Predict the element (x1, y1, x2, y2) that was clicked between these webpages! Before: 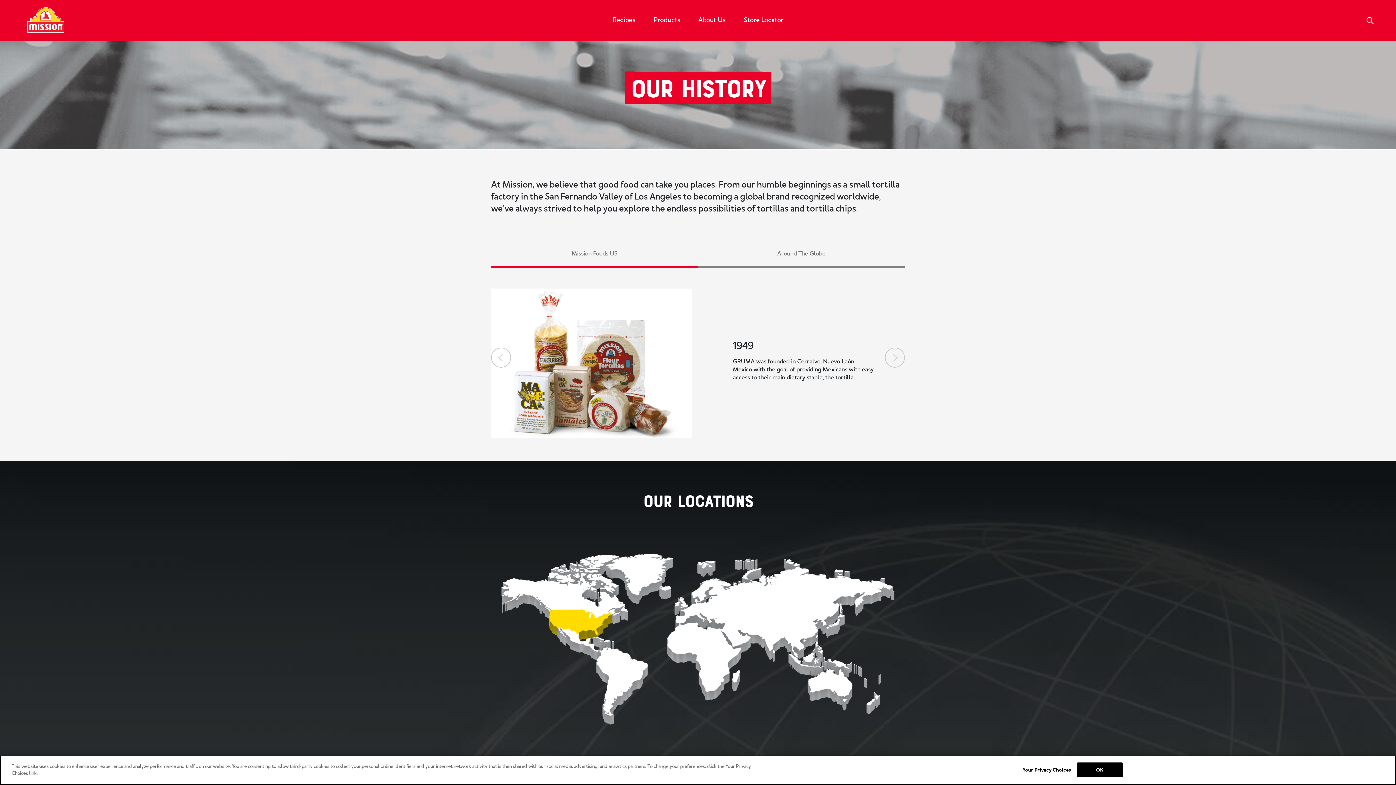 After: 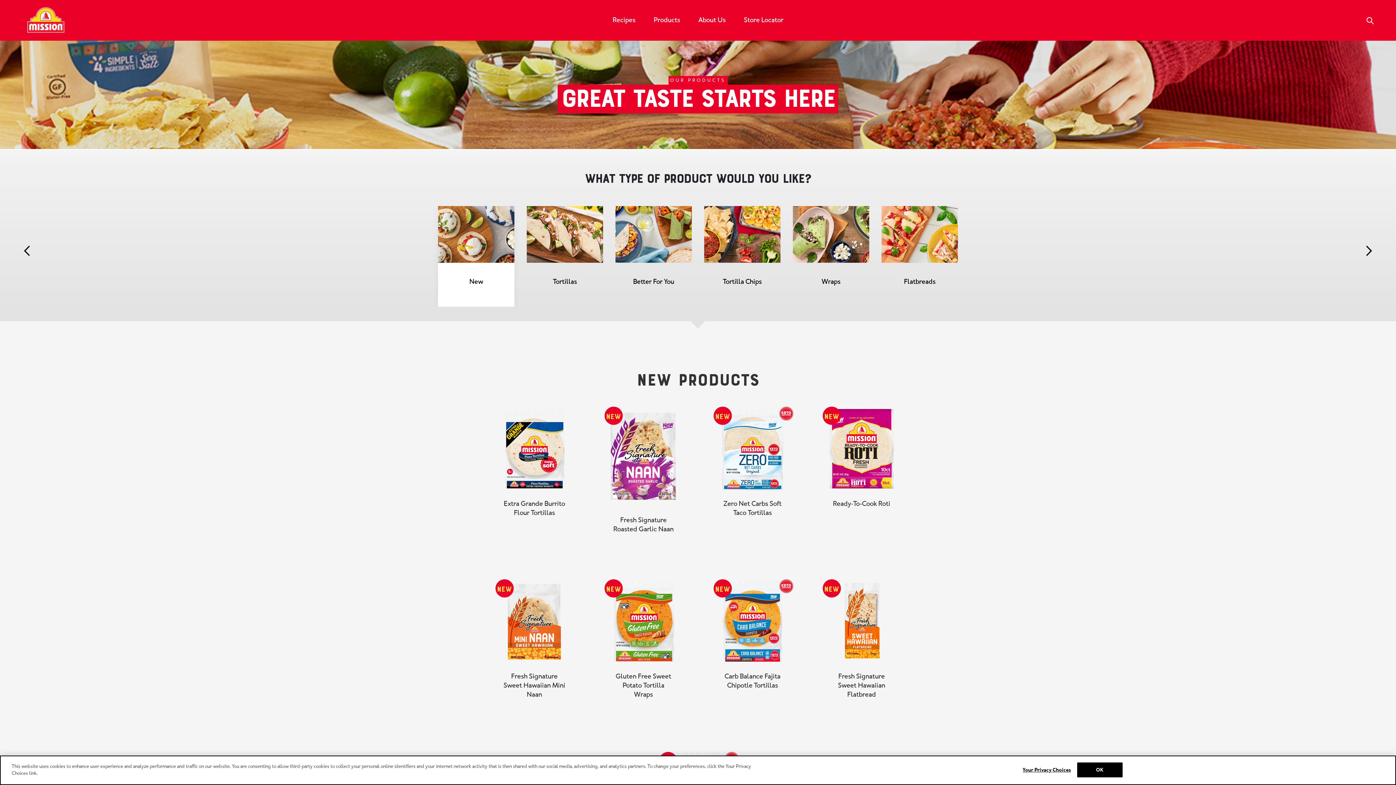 Action: bbox: (653, 15, 680, 24) label: Products